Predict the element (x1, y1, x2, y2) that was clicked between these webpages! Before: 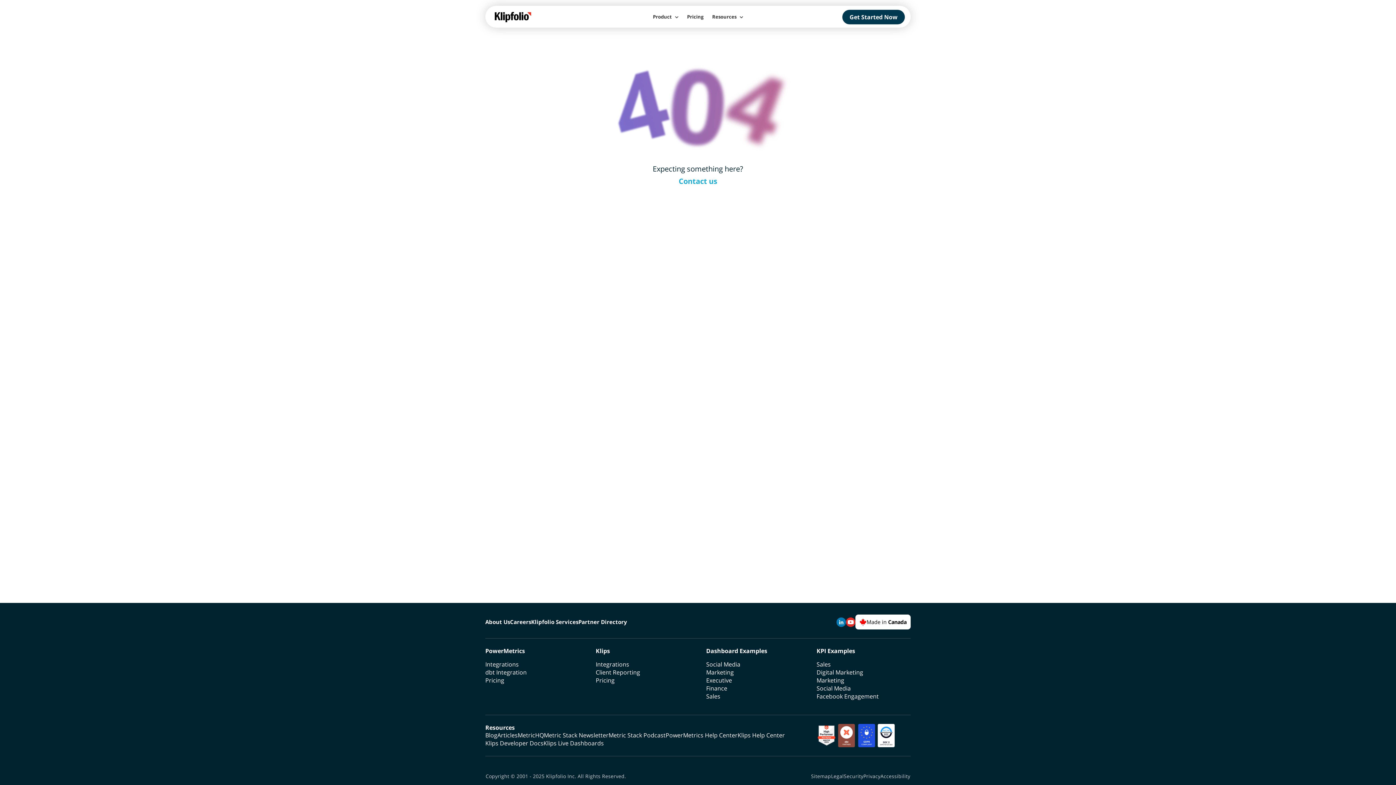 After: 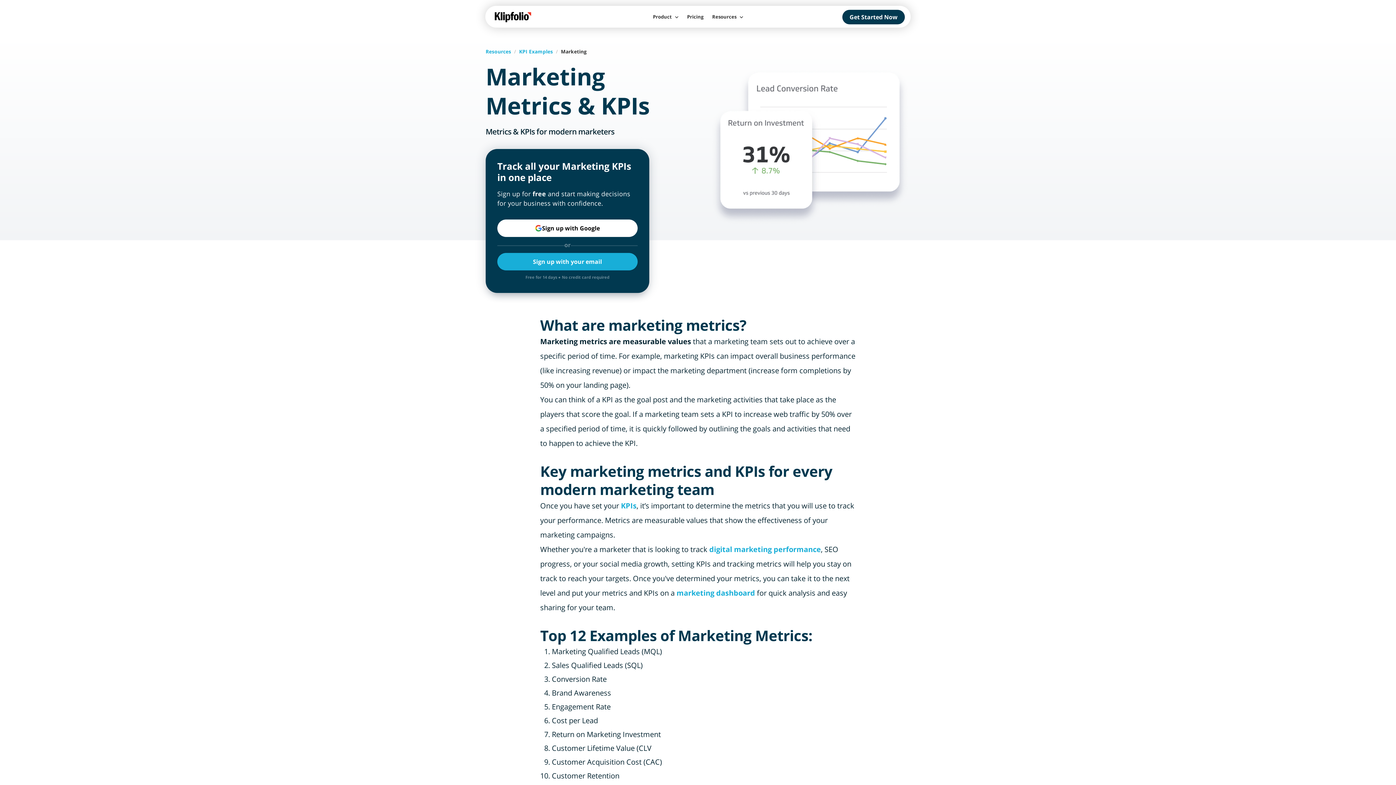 Action: label: Marketing bbox: (816, 676, 844, 684)